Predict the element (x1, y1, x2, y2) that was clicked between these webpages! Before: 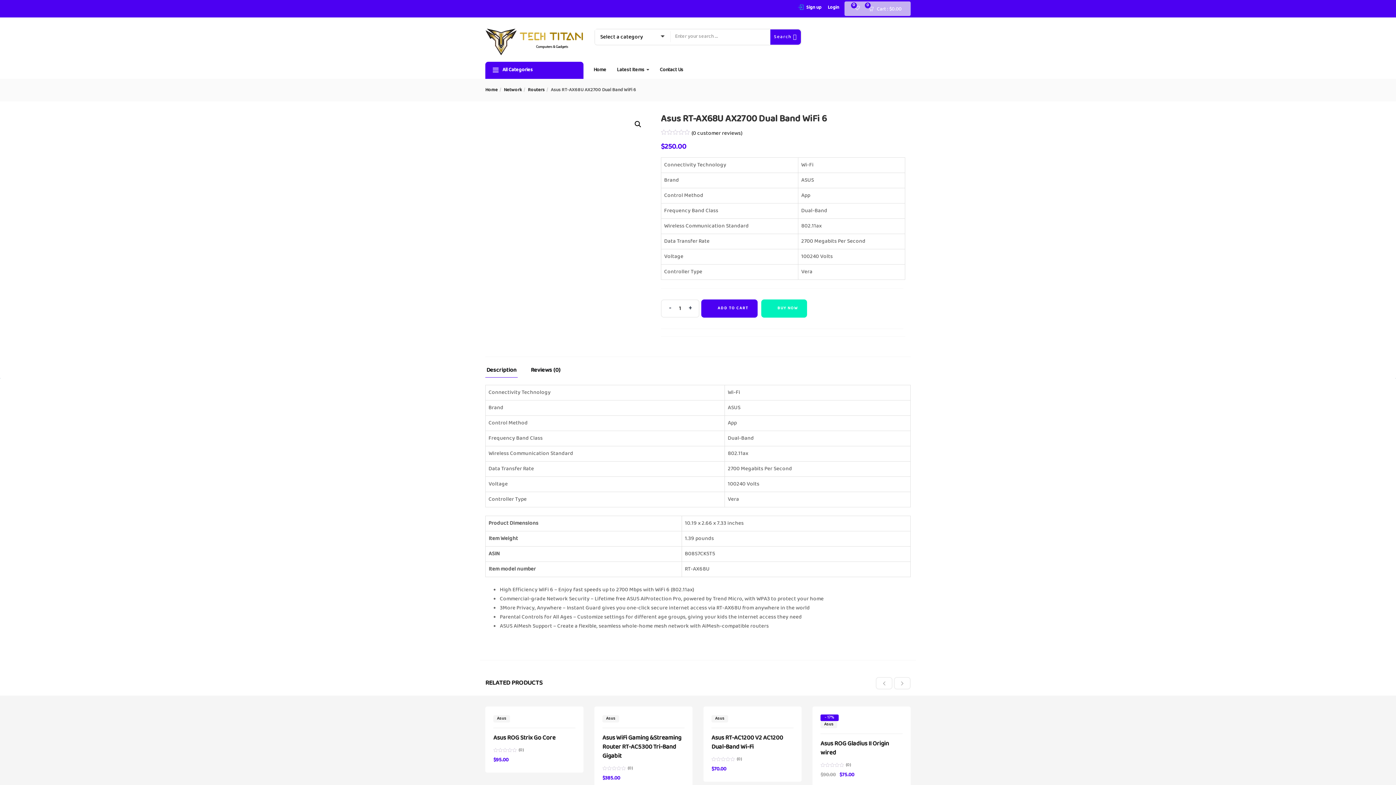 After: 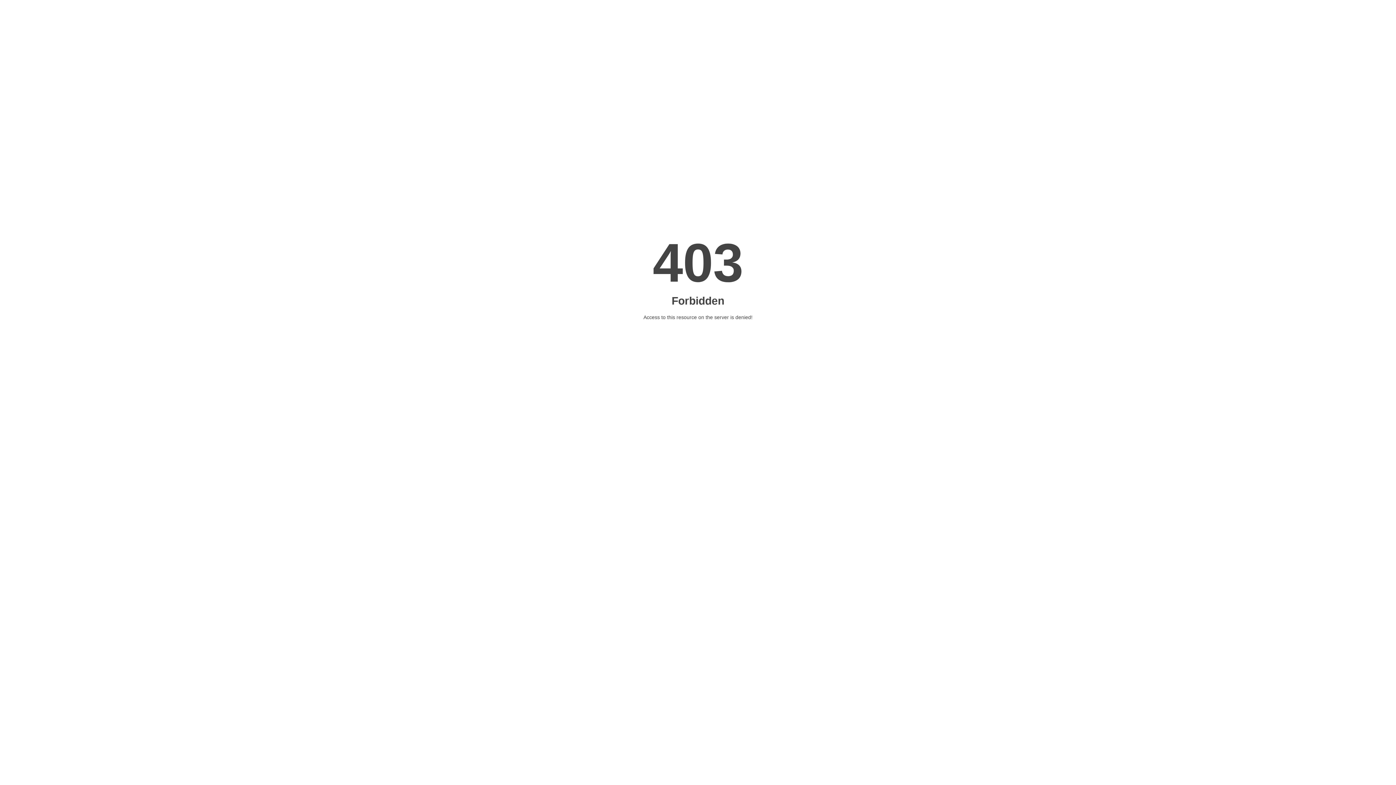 Action: label: Routers bbox: (528, 86, 544, 94)